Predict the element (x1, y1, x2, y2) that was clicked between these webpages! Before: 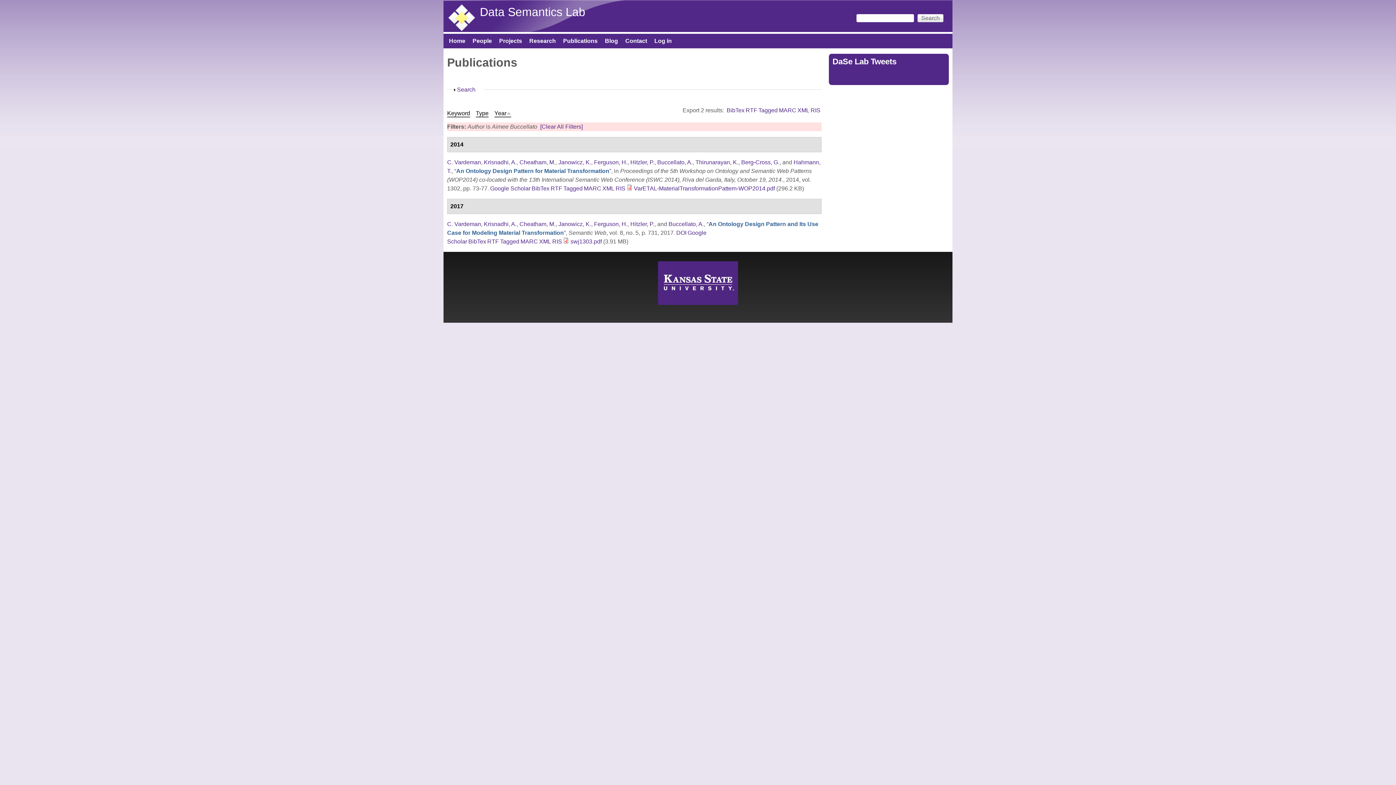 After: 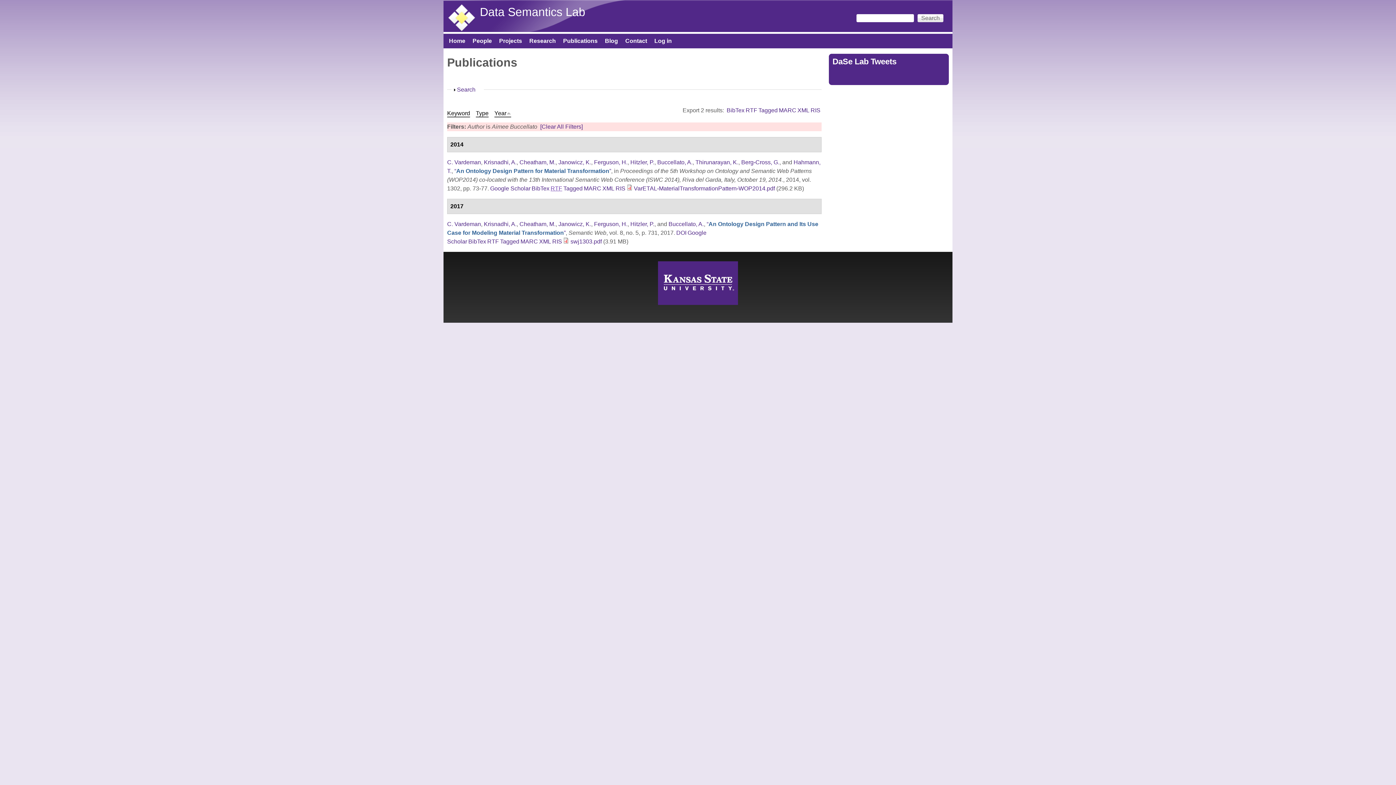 Action: label: RTF bbox: (550, 185, 562, 191)